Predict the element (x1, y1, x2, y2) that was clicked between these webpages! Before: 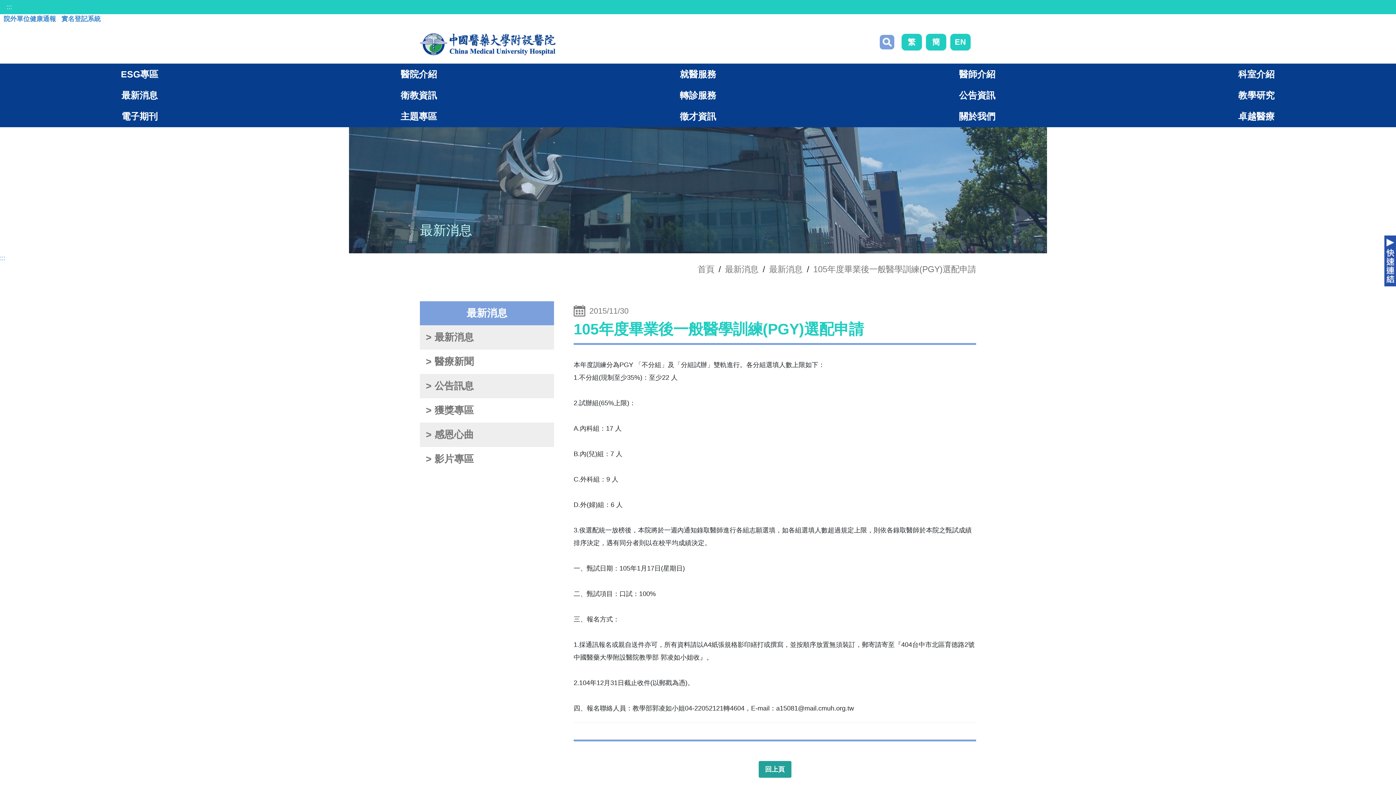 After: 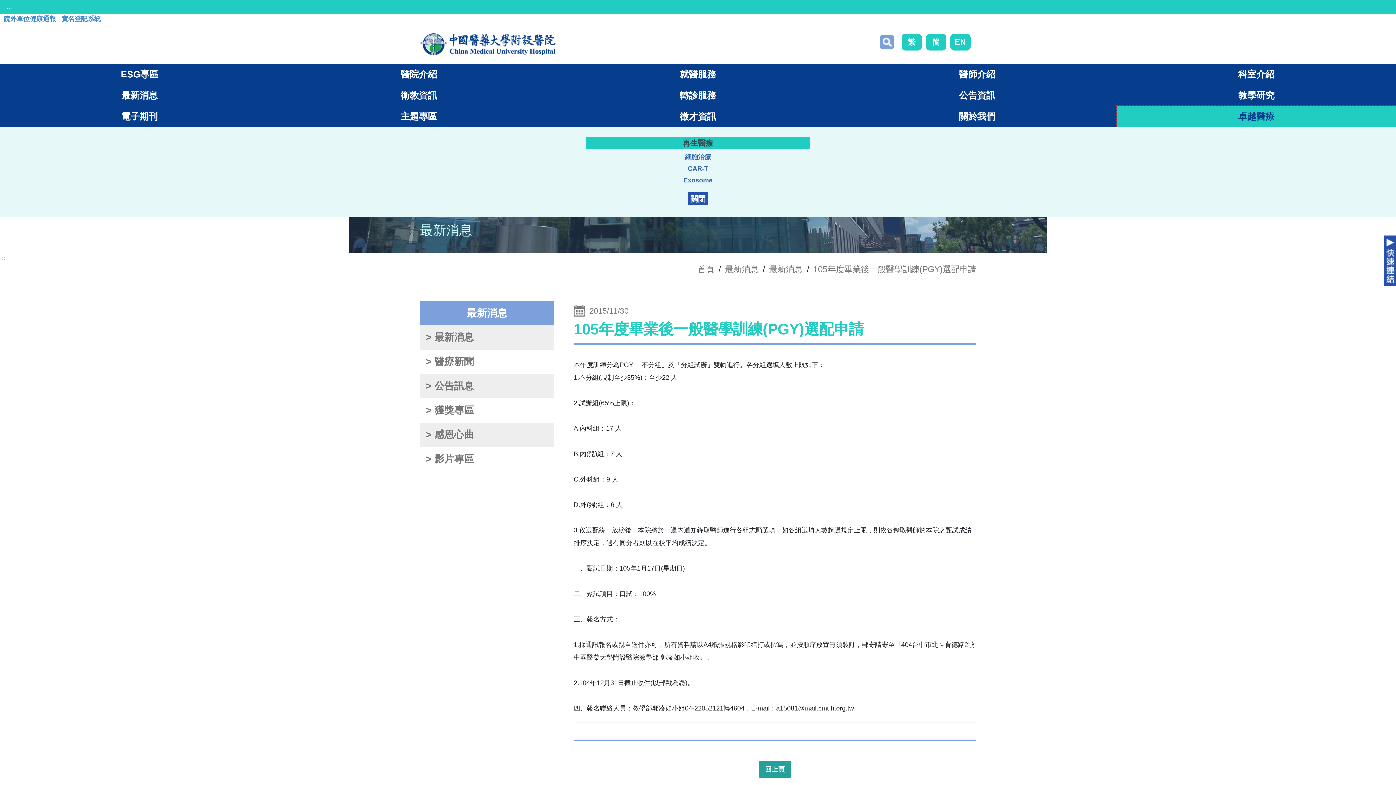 Action: label: 卓越醫療 bbox: (1117, 105, 1396, 127)